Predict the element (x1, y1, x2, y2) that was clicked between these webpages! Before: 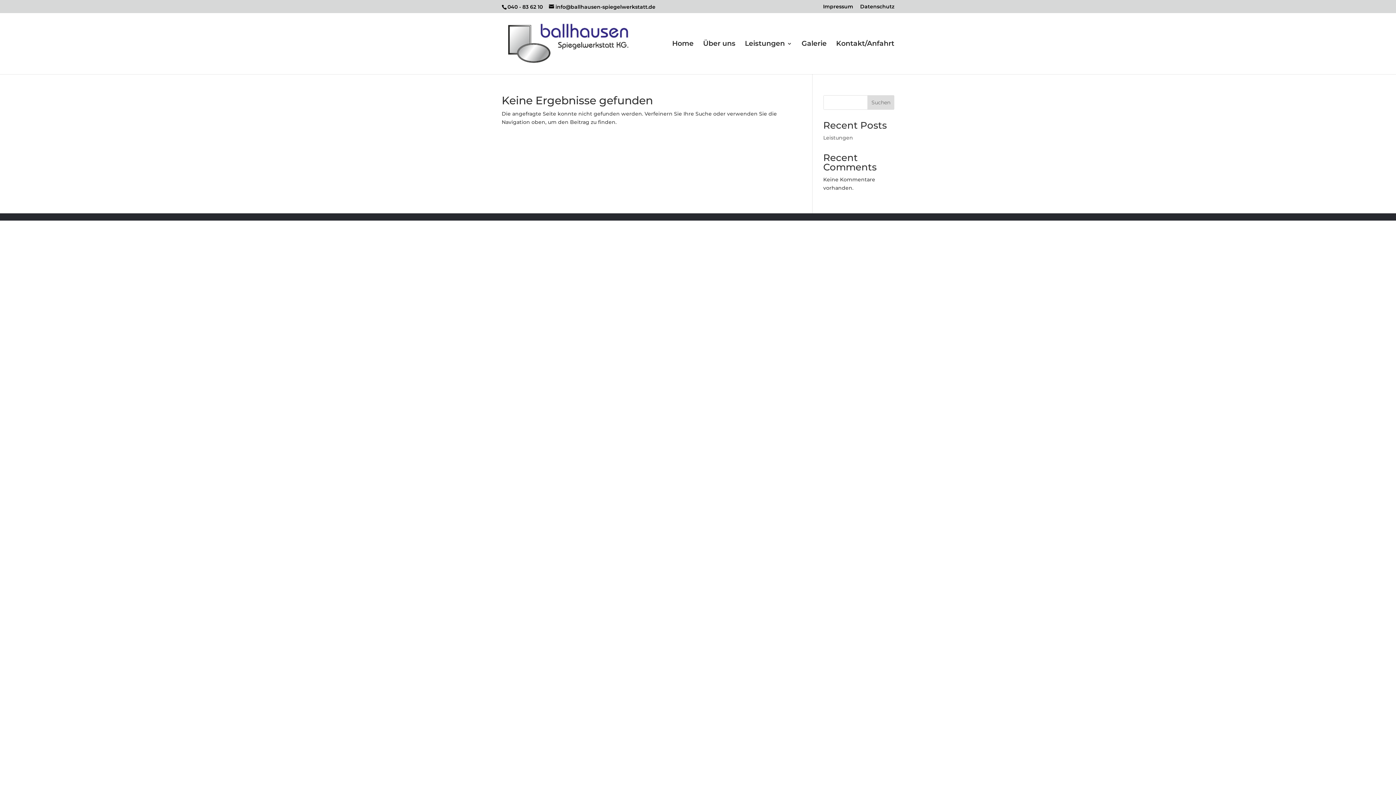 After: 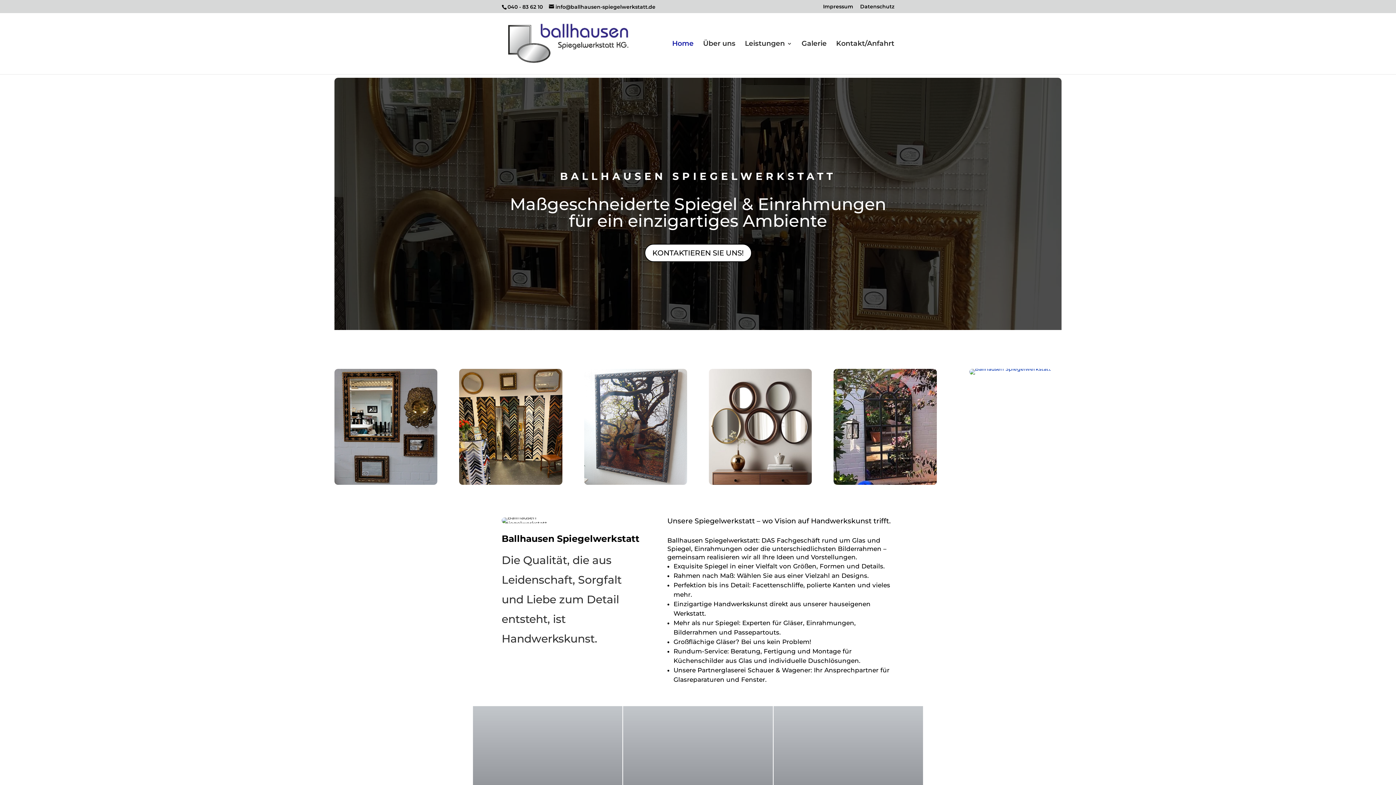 Action: label: Home bbox: (672, 41, 693, 74)